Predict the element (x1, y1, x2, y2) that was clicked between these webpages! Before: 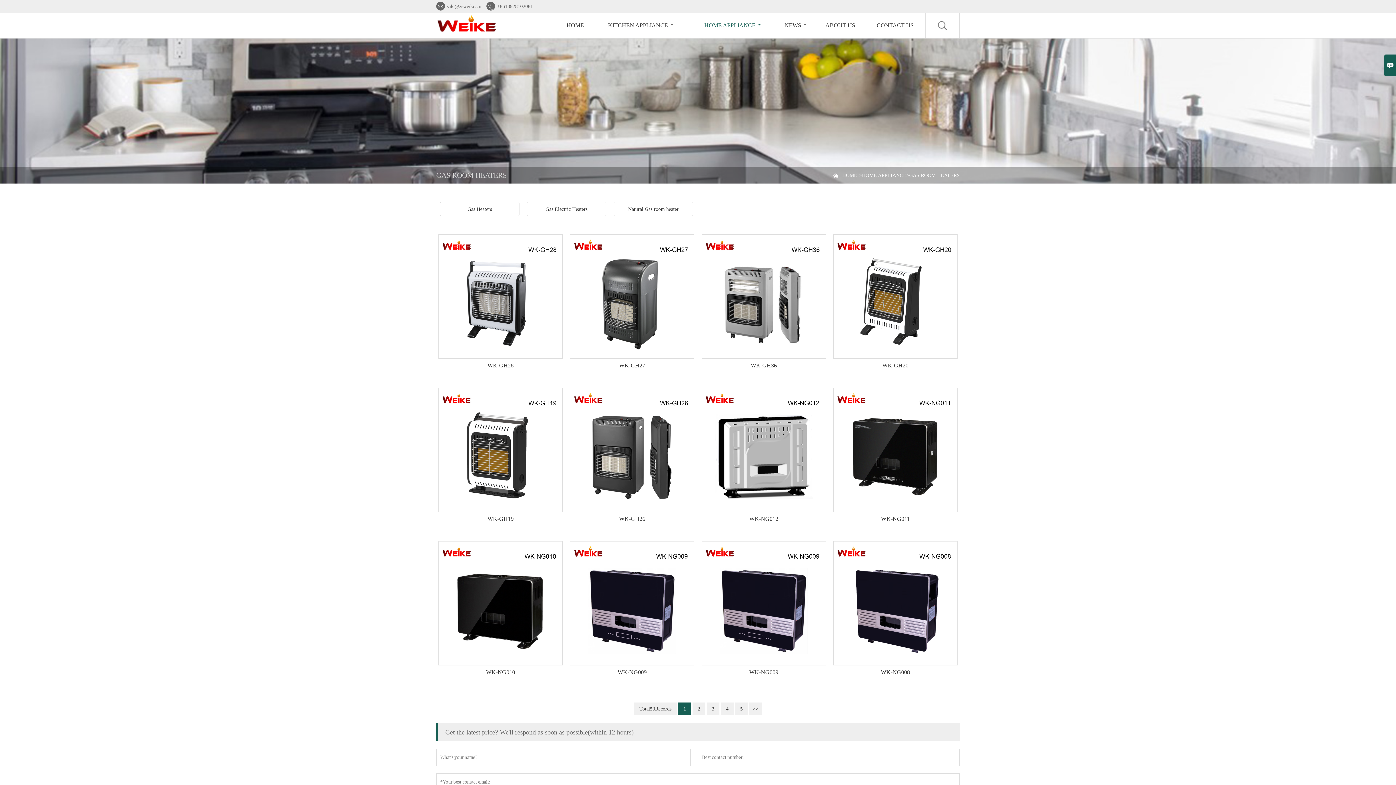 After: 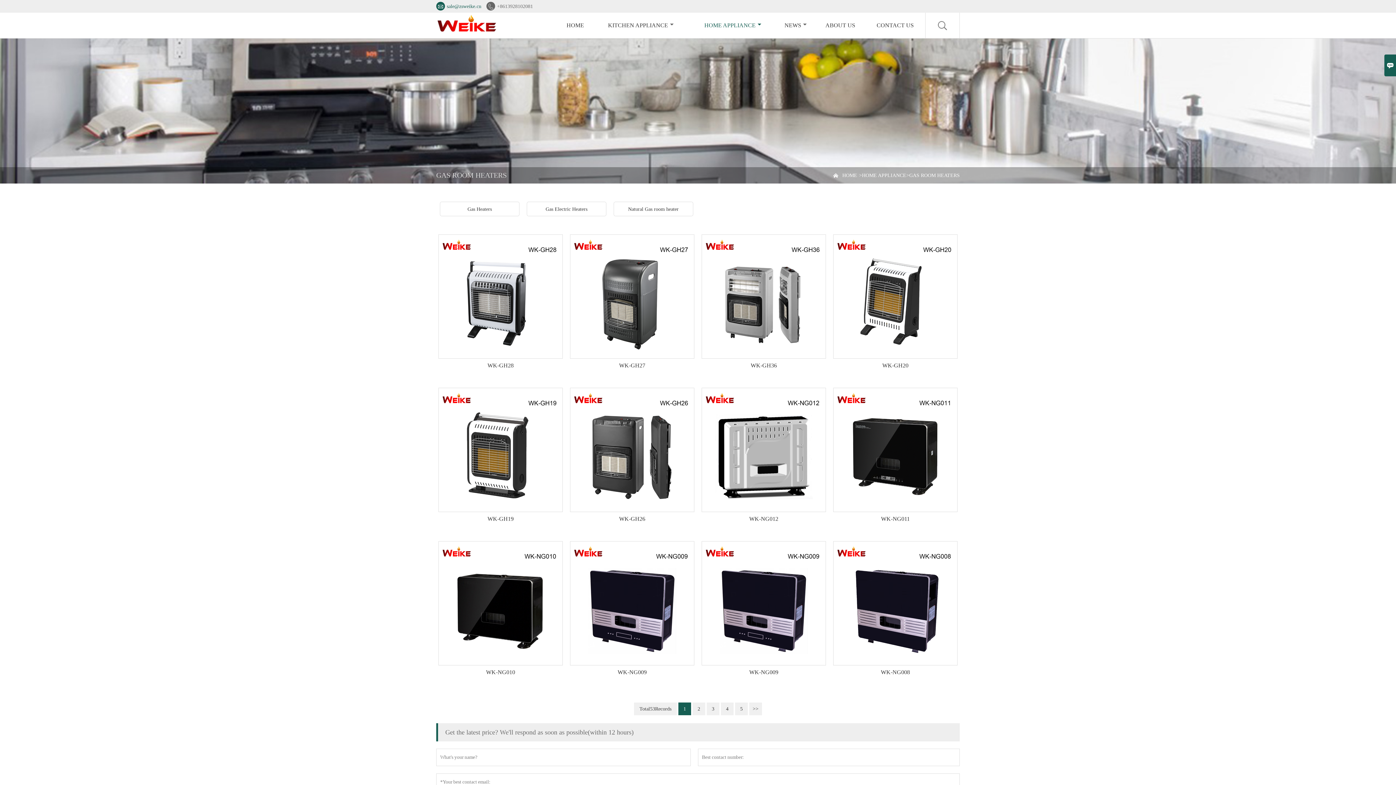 Action: bbox: (446, 1, 481, 10) label: sale@zsweike.cn